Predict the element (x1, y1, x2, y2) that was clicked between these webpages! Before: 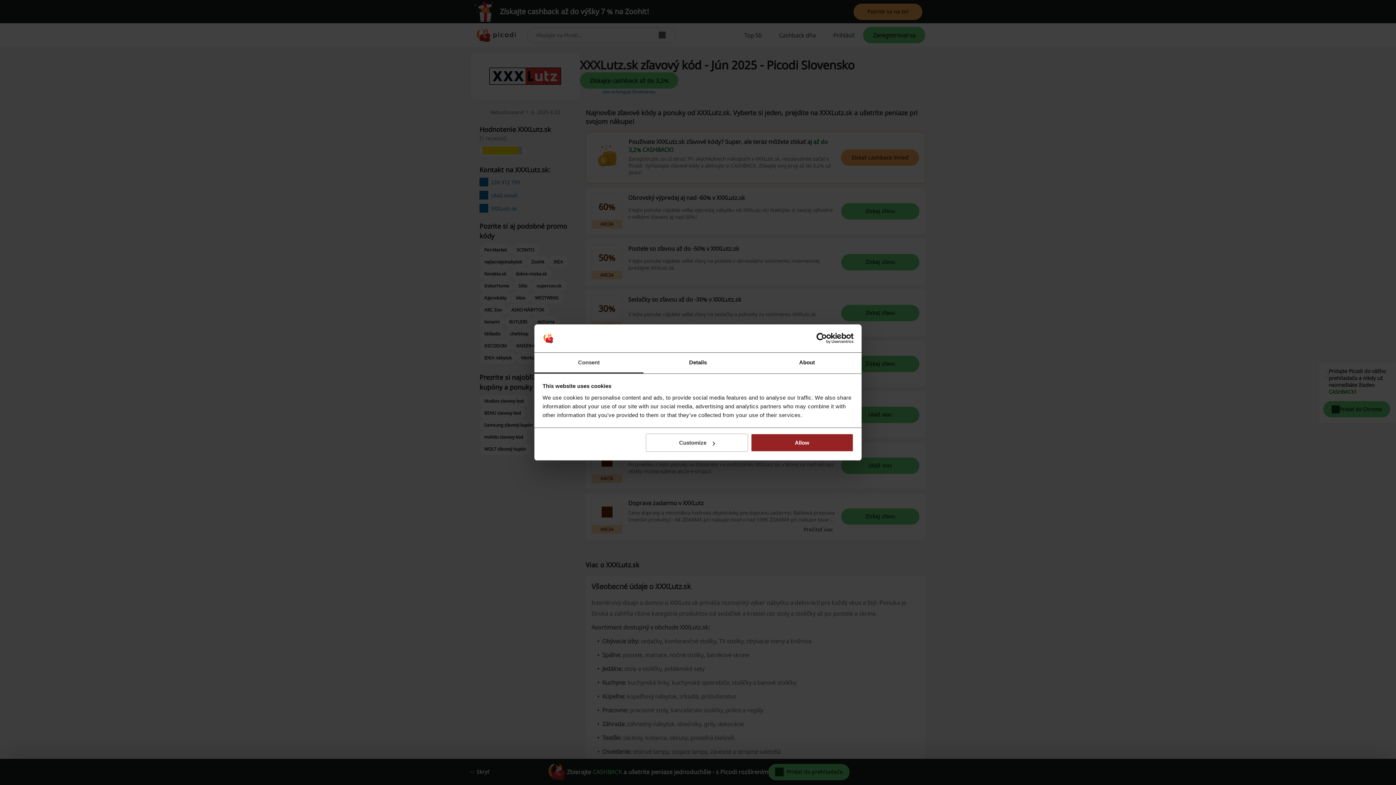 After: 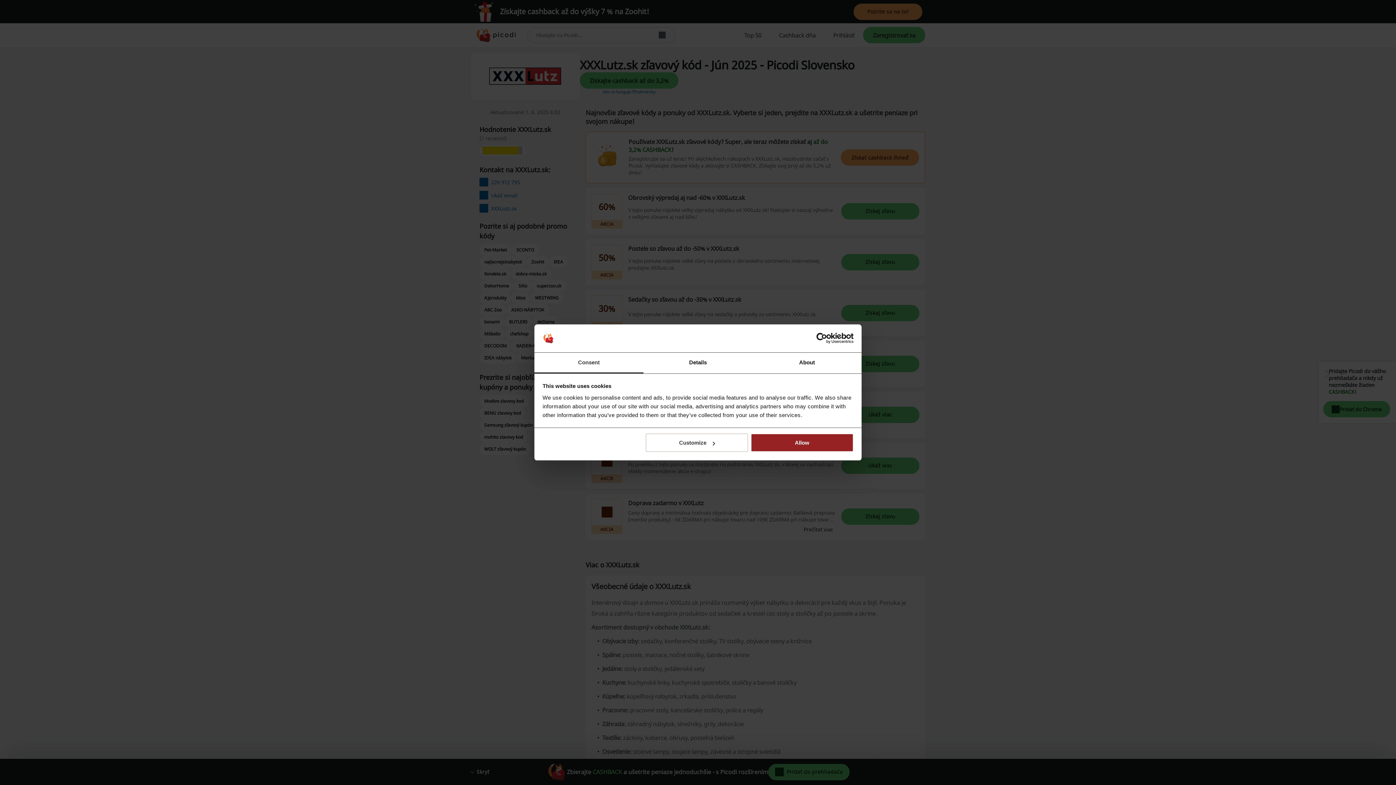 Action: bbox: (534, 352, 643, 373) label: Consent